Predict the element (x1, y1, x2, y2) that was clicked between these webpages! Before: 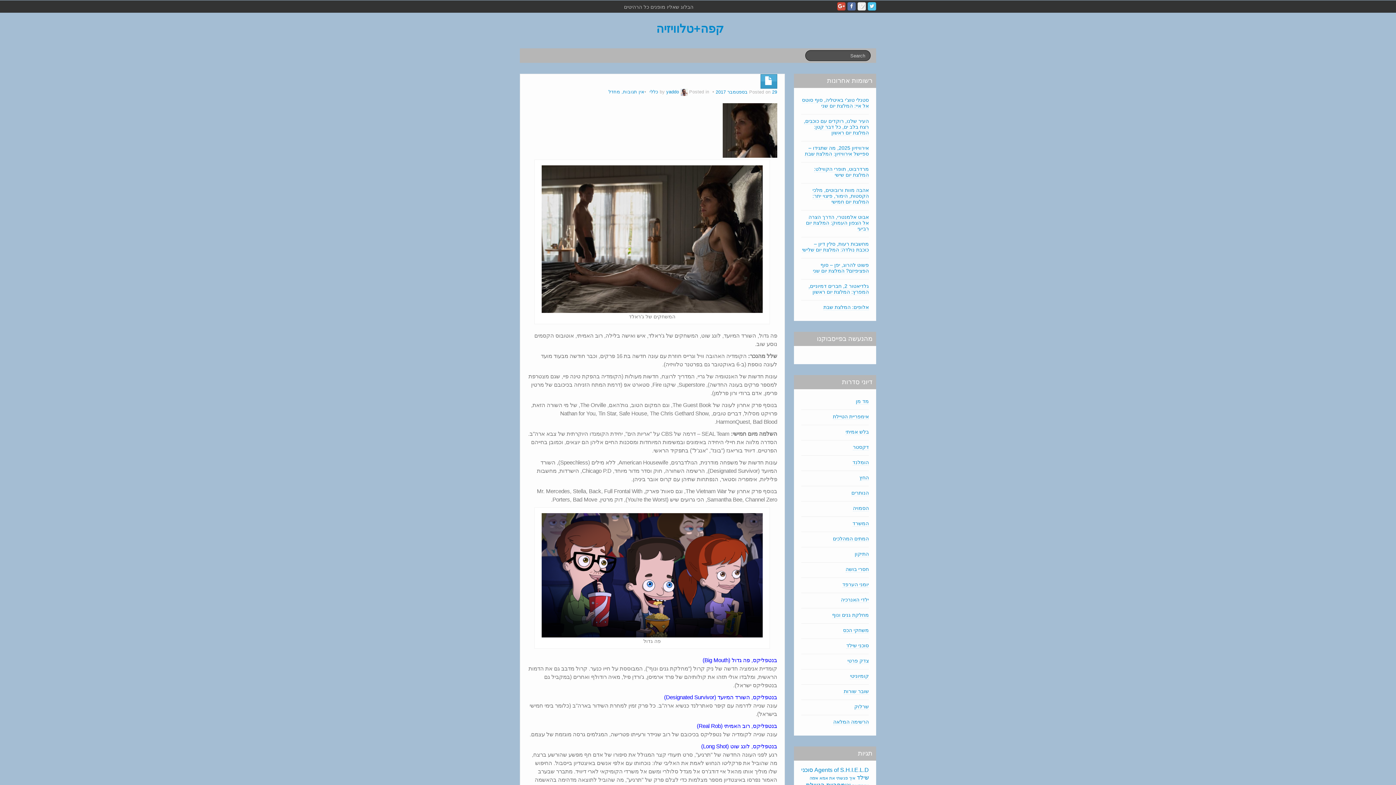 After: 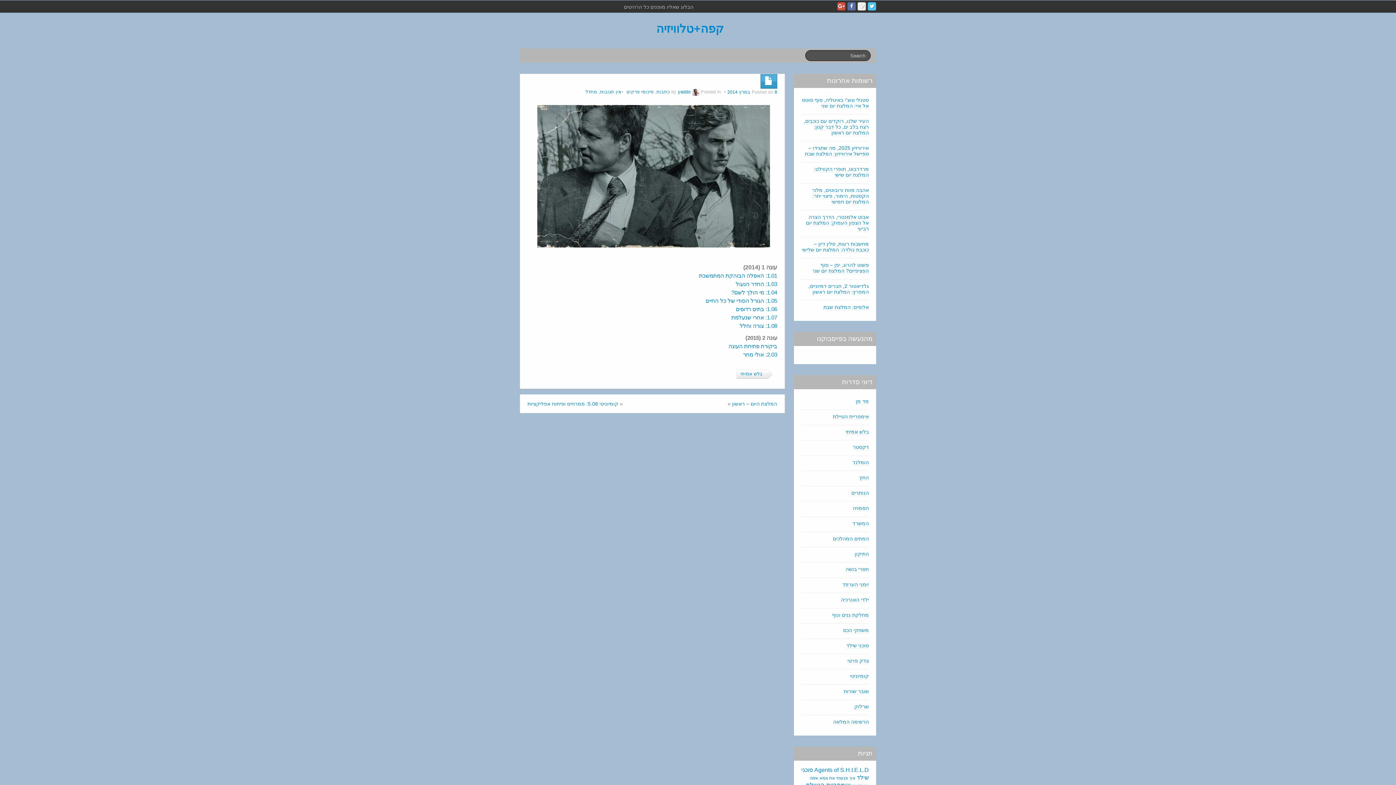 Action: label: בלש אמיתי bbox: (845, 429, 869, 435)